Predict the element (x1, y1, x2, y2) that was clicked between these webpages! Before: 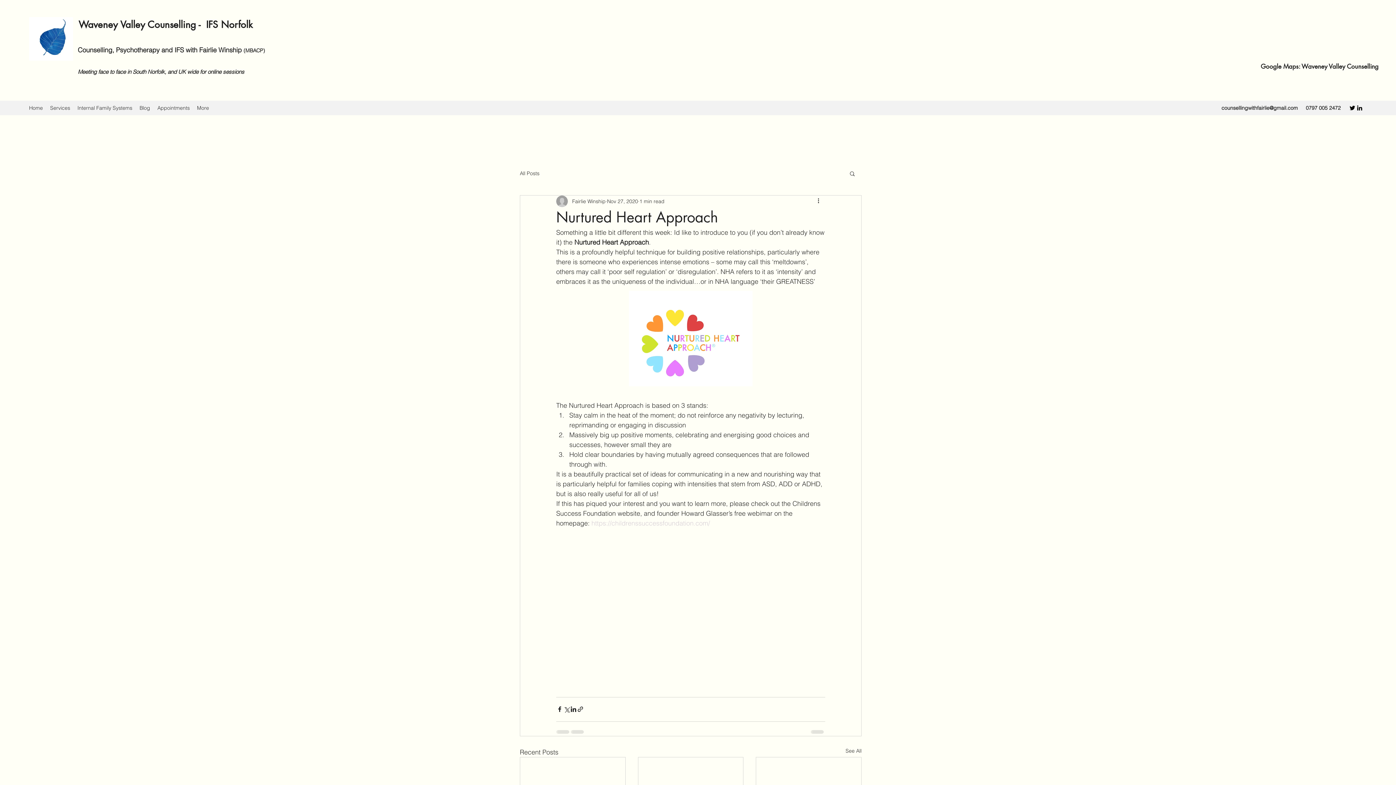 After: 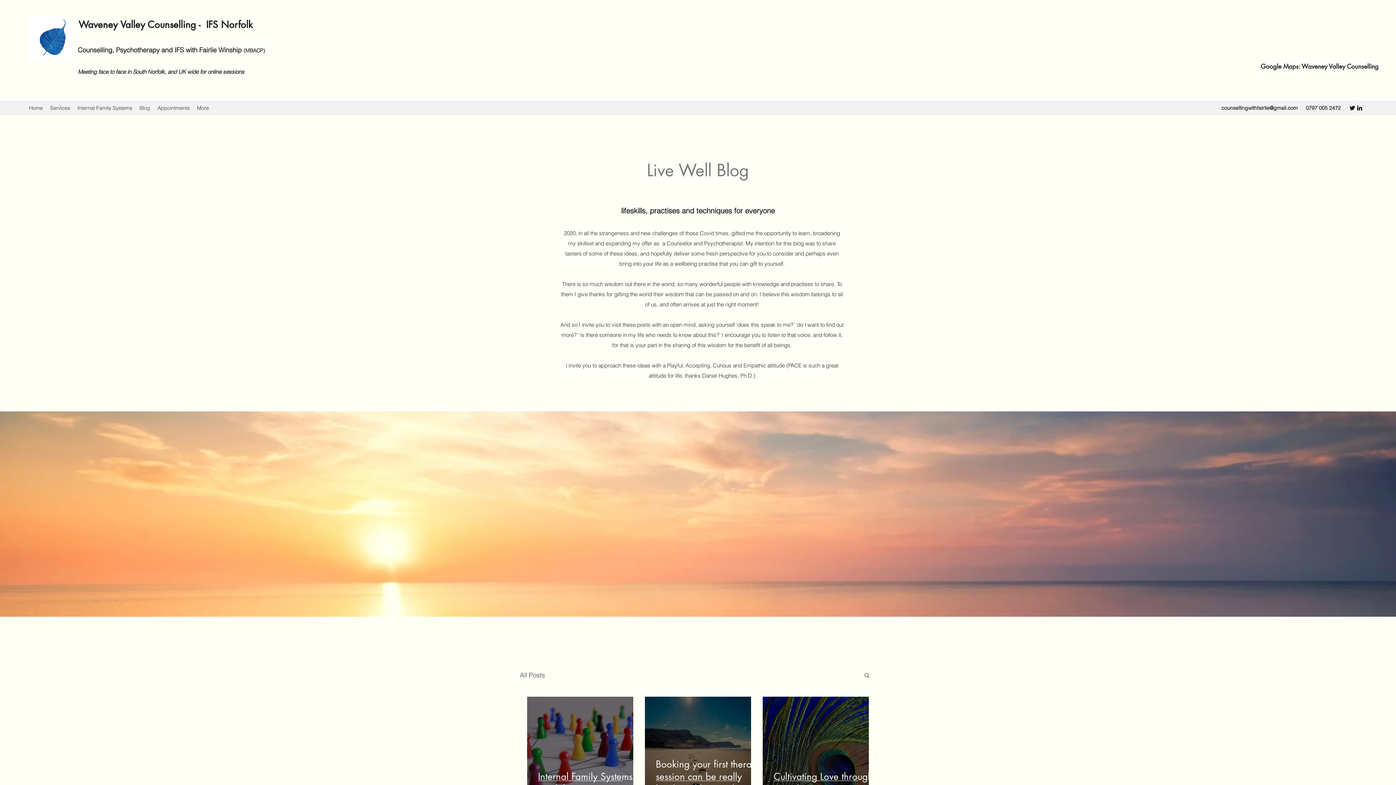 Action: bbox: (136, 102, 153, 113) label: Blog